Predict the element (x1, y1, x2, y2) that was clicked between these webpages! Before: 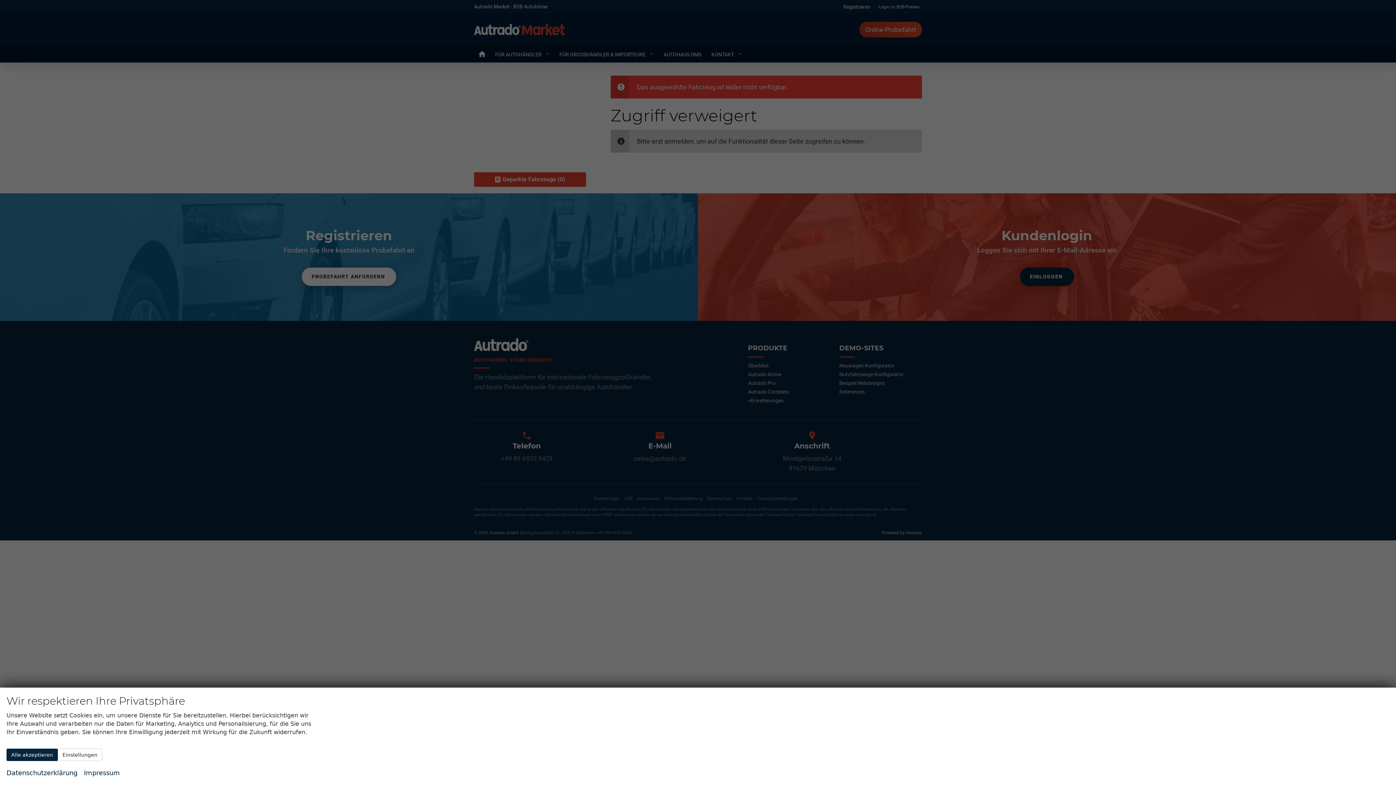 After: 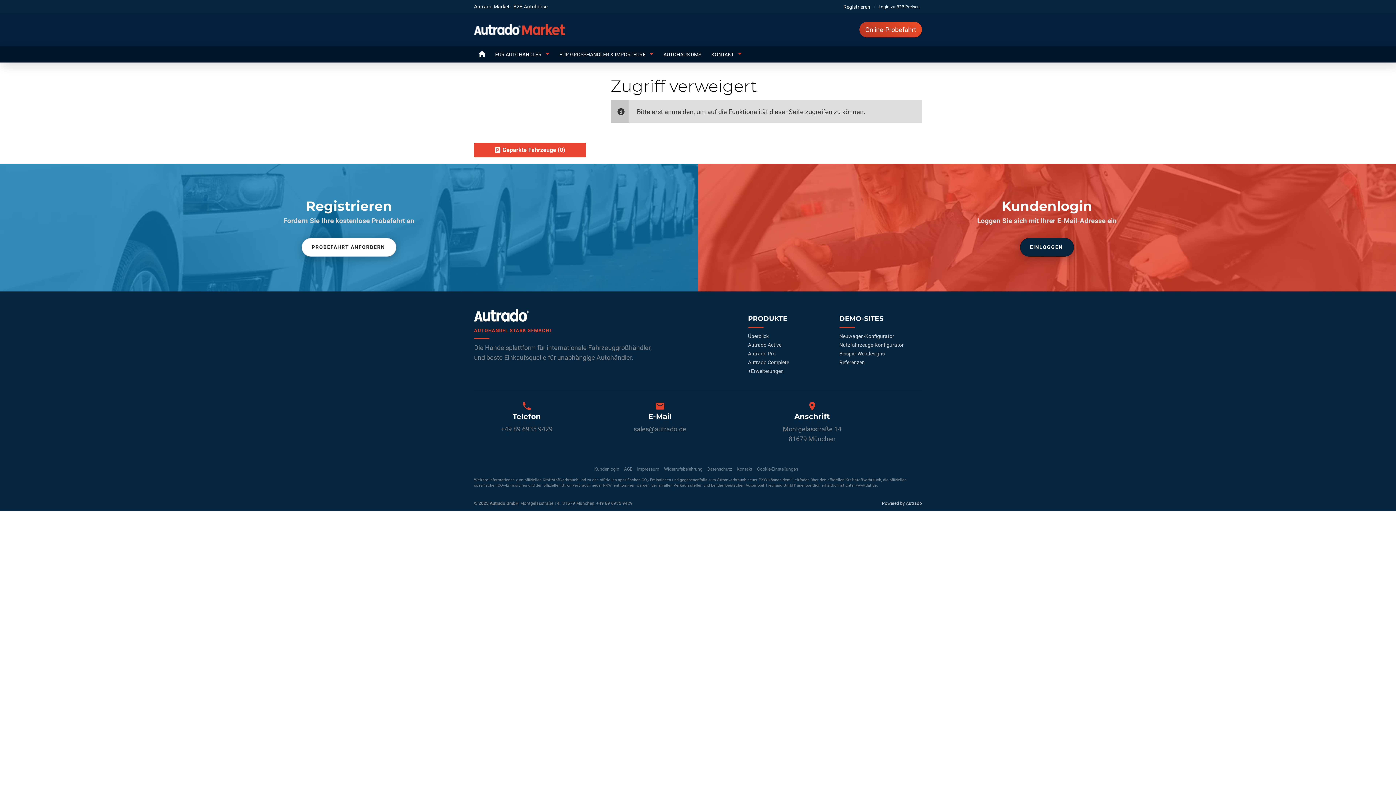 Action: bbox: (6, 749, 57, 761) label: Alle akzeptieren